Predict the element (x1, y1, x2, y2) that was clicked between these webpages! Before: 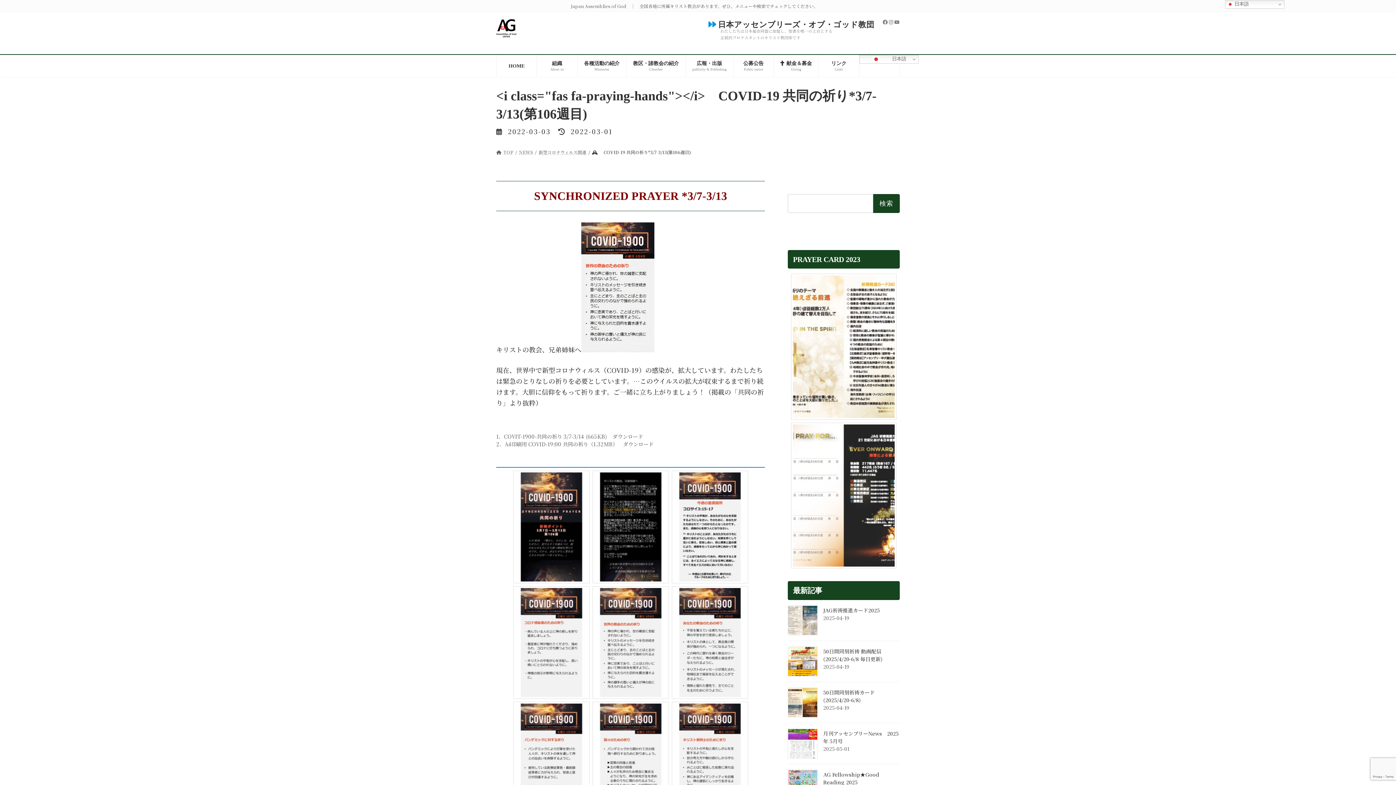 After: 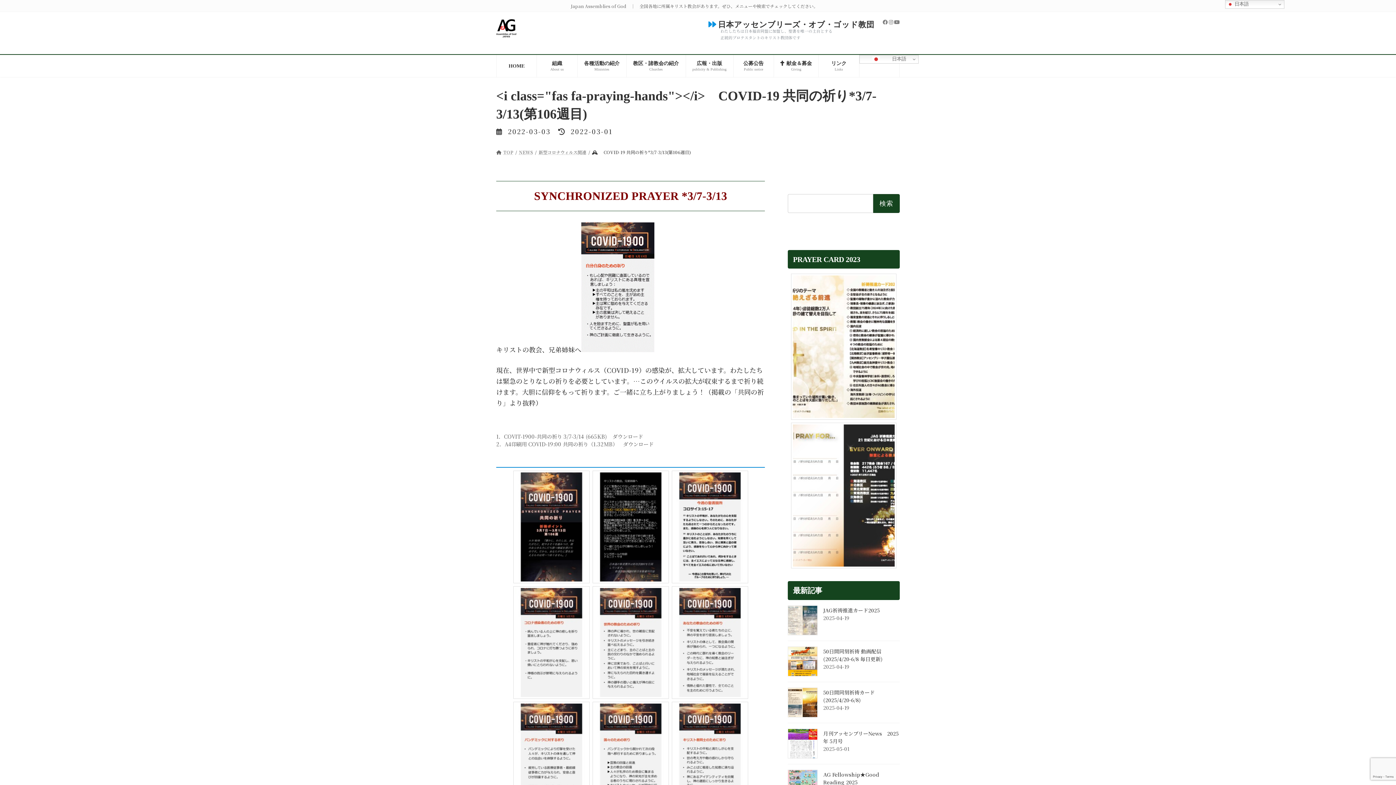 Action: bbox: (894, 19, 900, 25) label: YouTube